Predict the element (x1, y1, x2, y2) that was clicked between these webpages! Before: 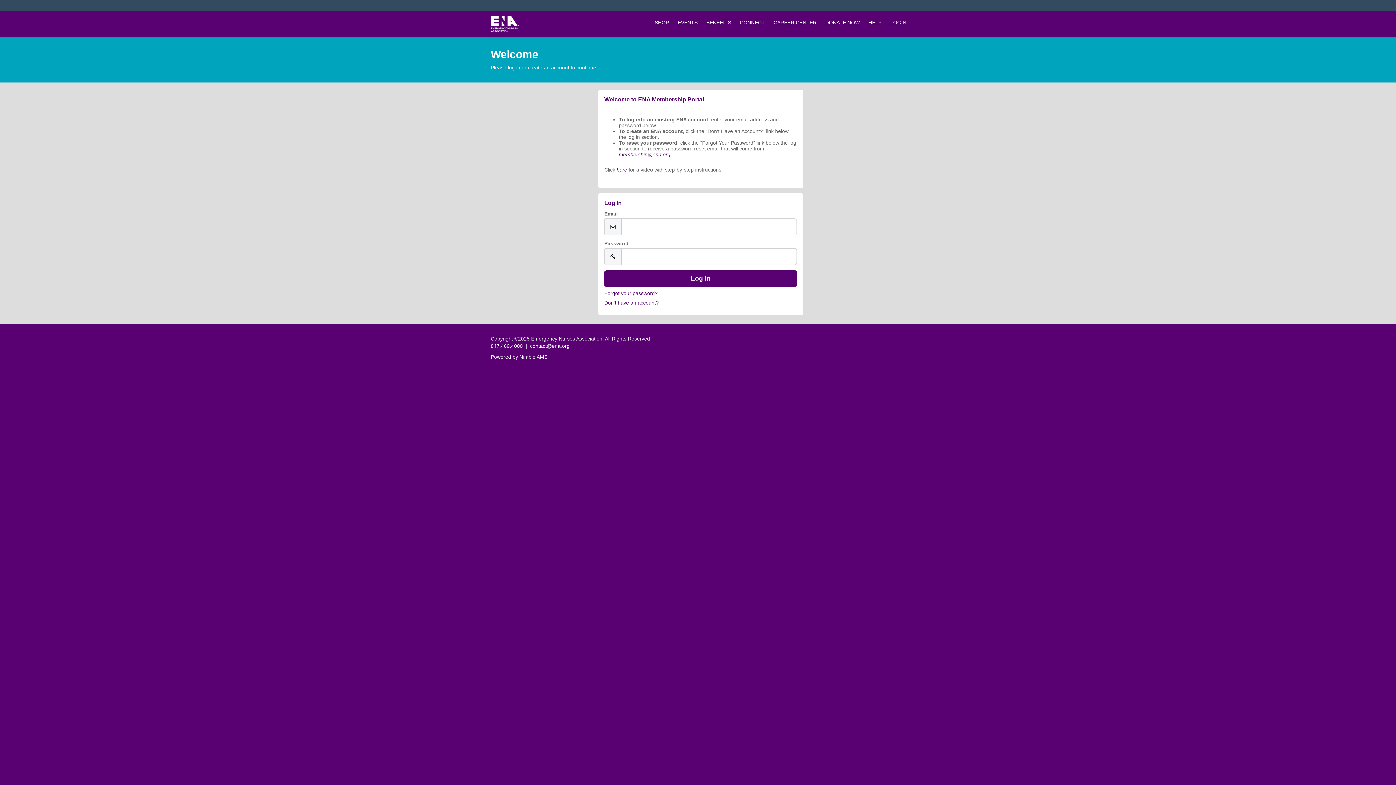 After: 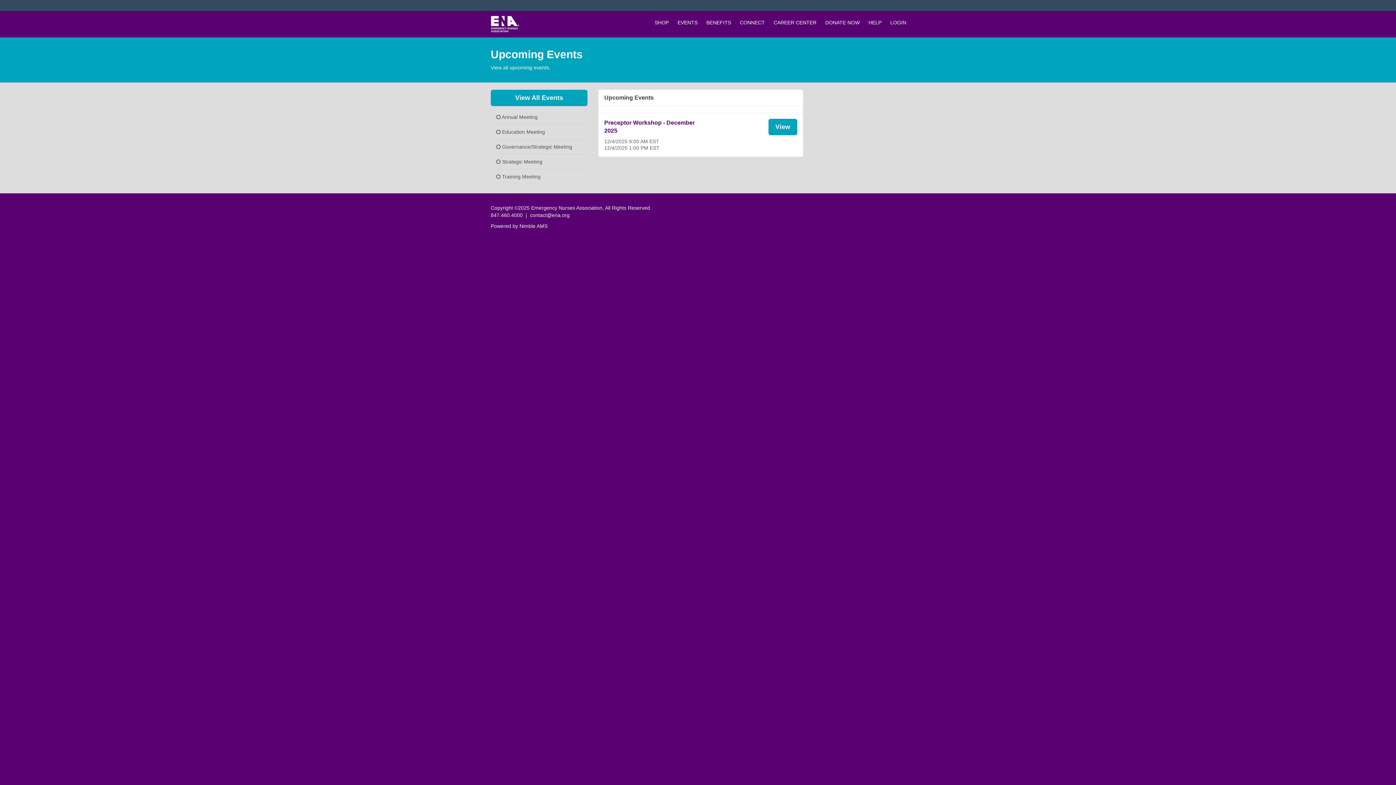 Action: bbox: (673, 12, 702, 32) label: EVENTS